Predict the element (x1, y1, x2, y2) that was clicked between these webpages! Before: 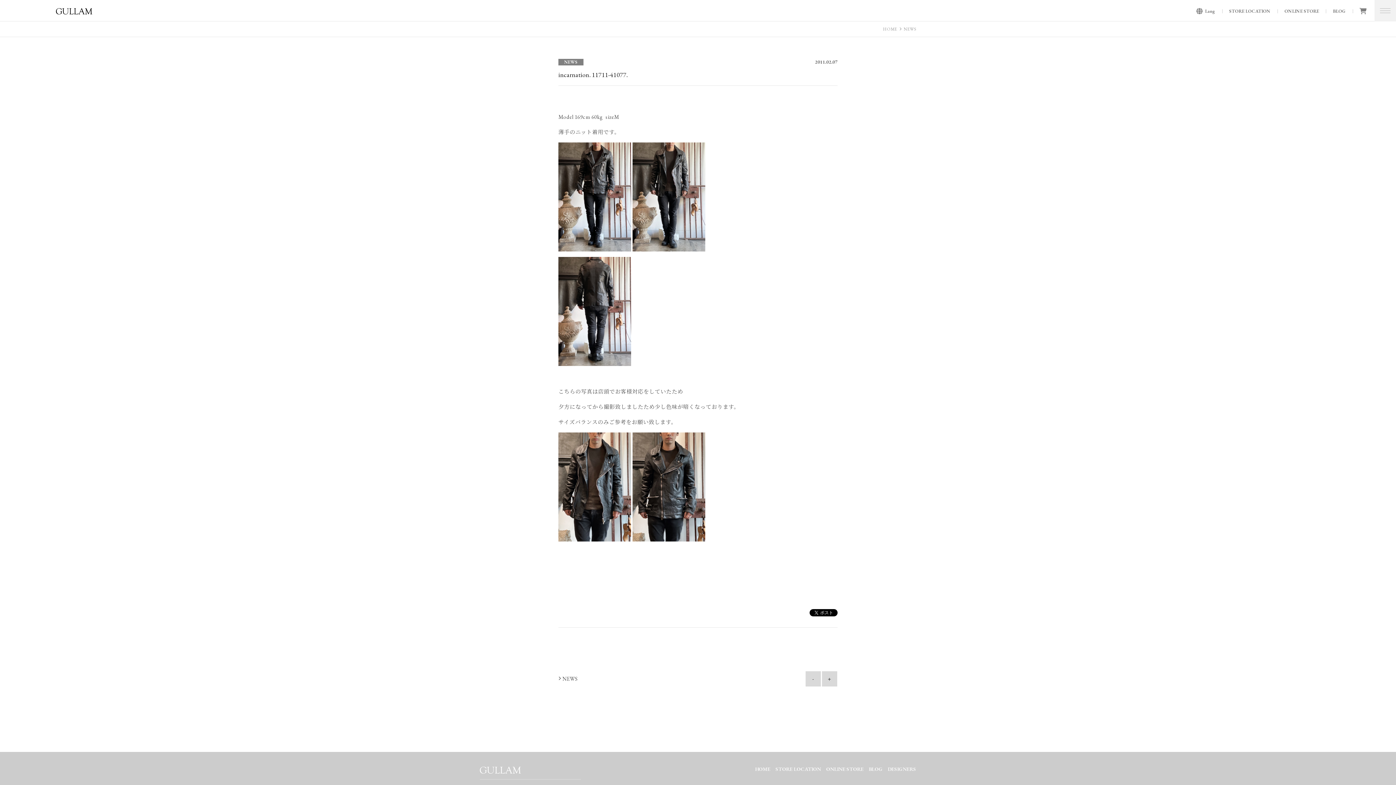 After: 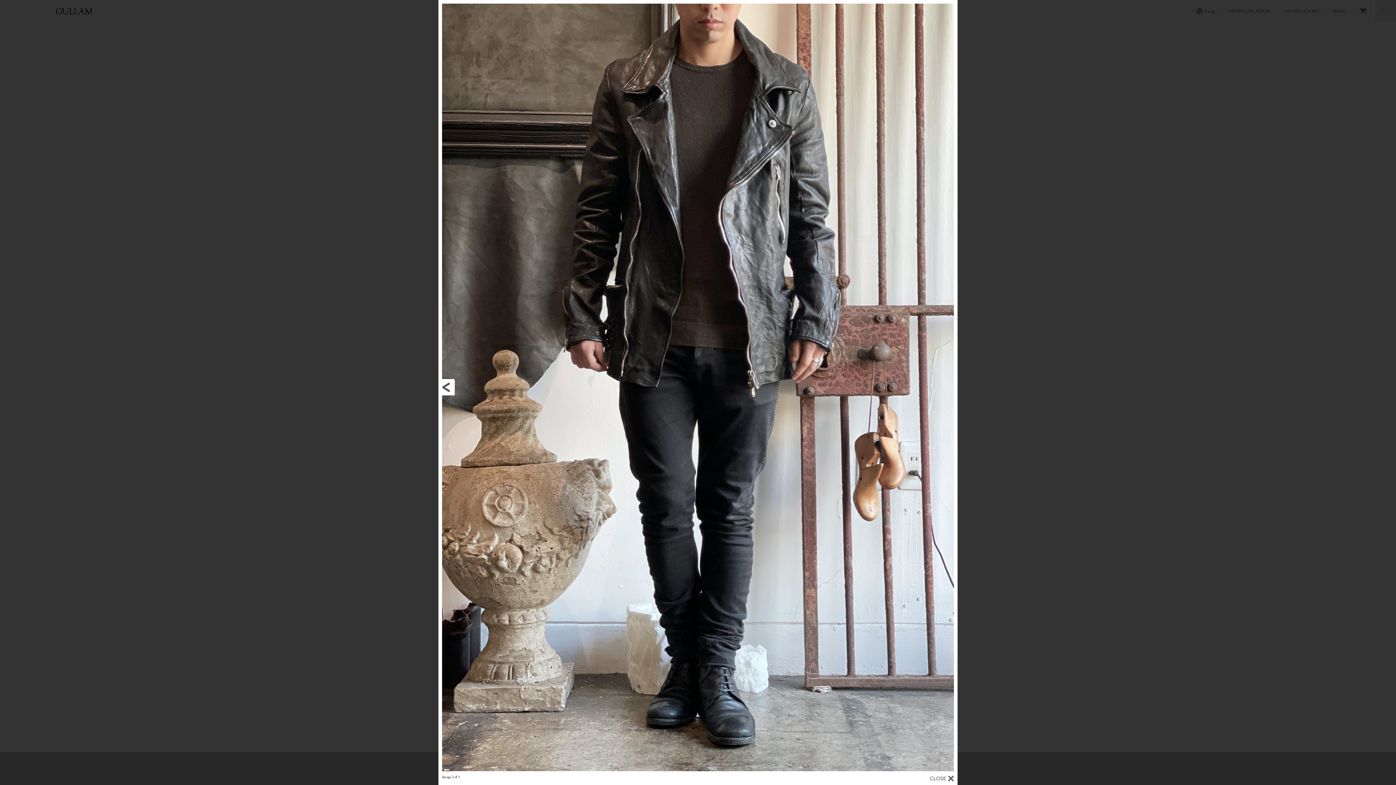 Action: bbox: (632, 243, 705, 250)